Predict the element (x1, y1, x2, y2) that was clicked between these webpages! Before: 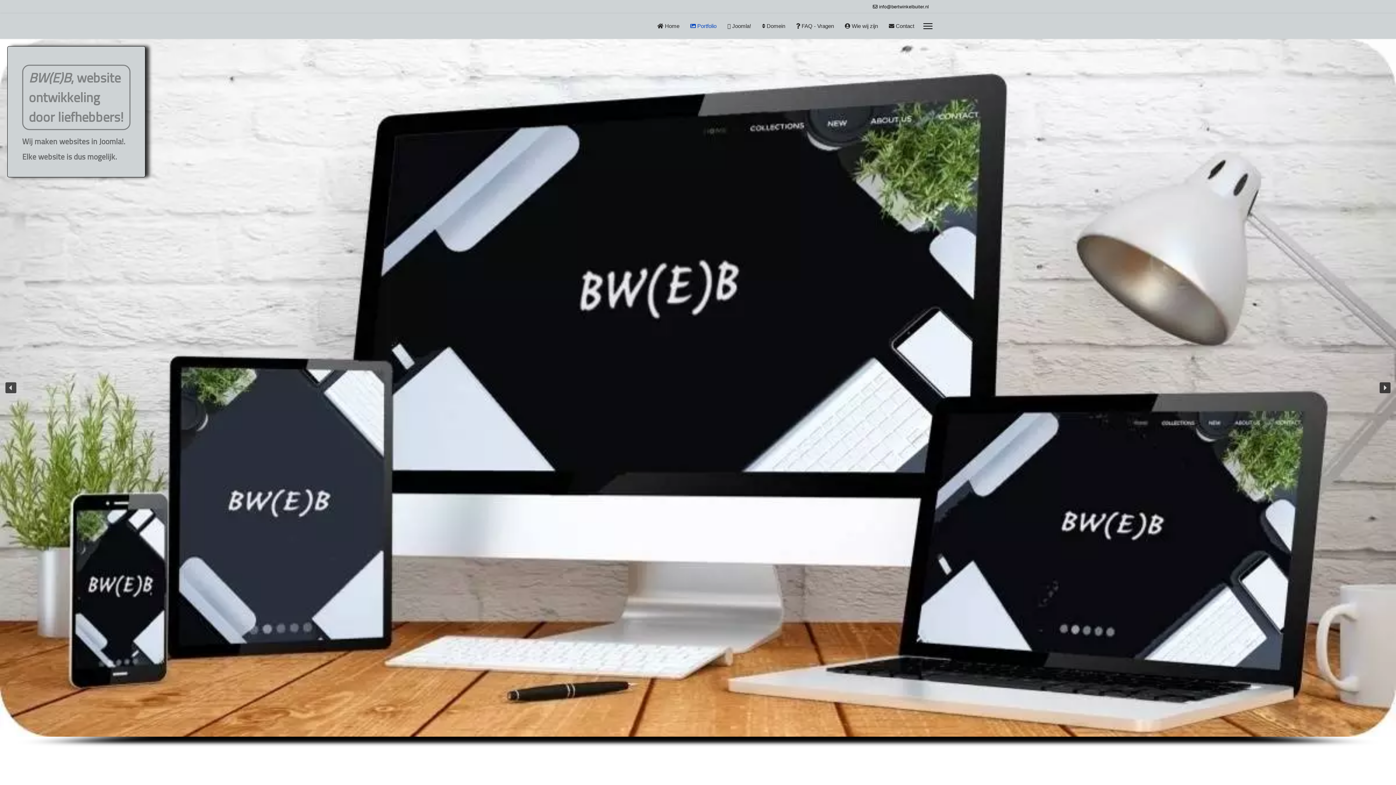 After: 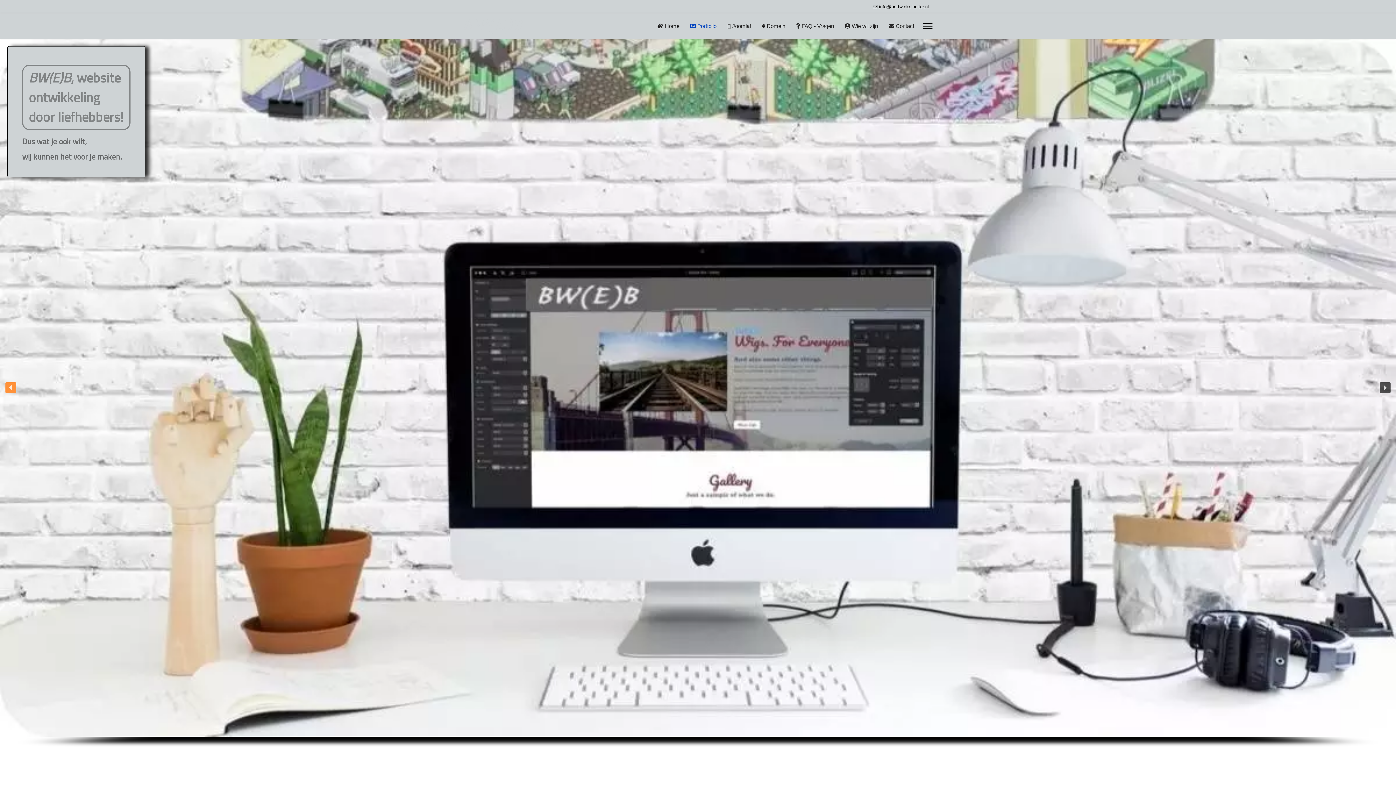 Action: label: vorige bbox: (5, 382, 16, 393)